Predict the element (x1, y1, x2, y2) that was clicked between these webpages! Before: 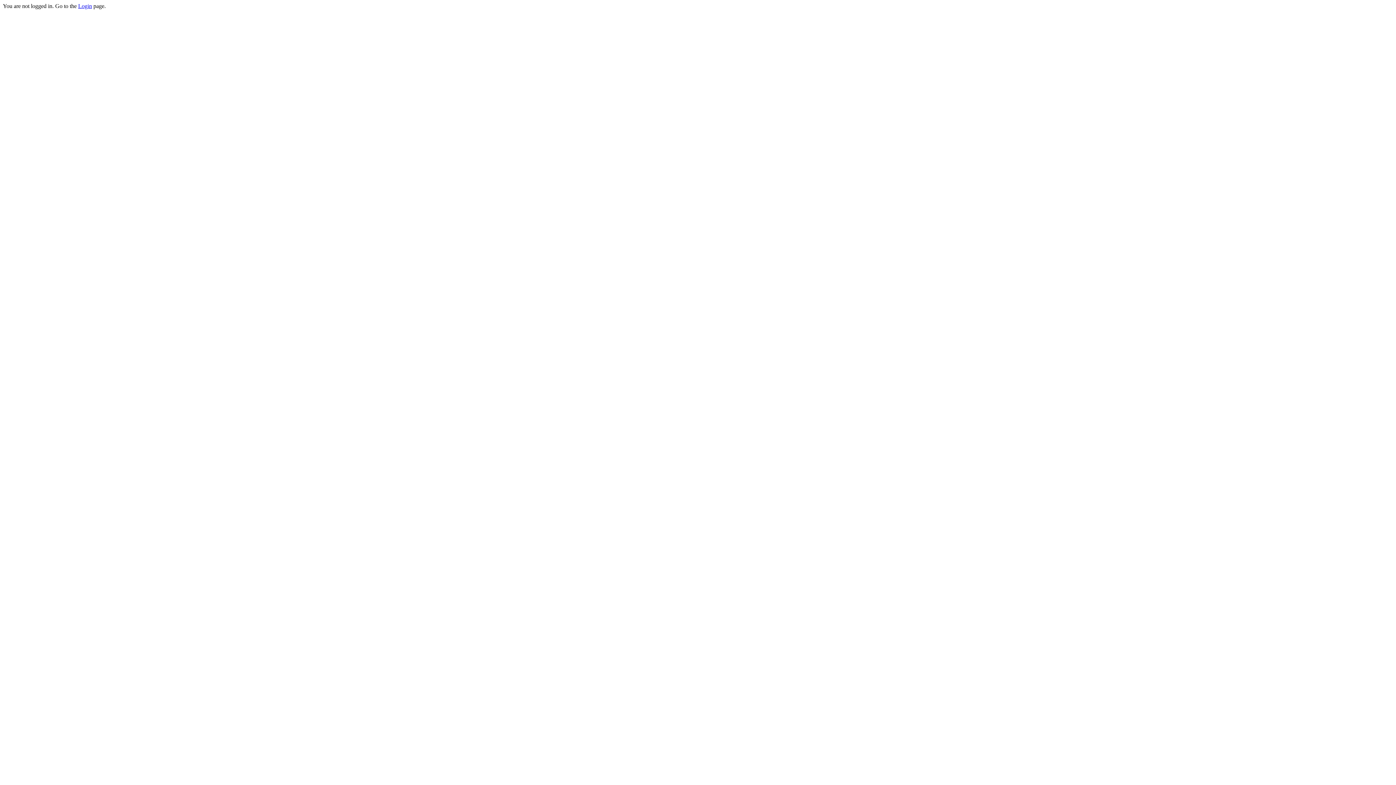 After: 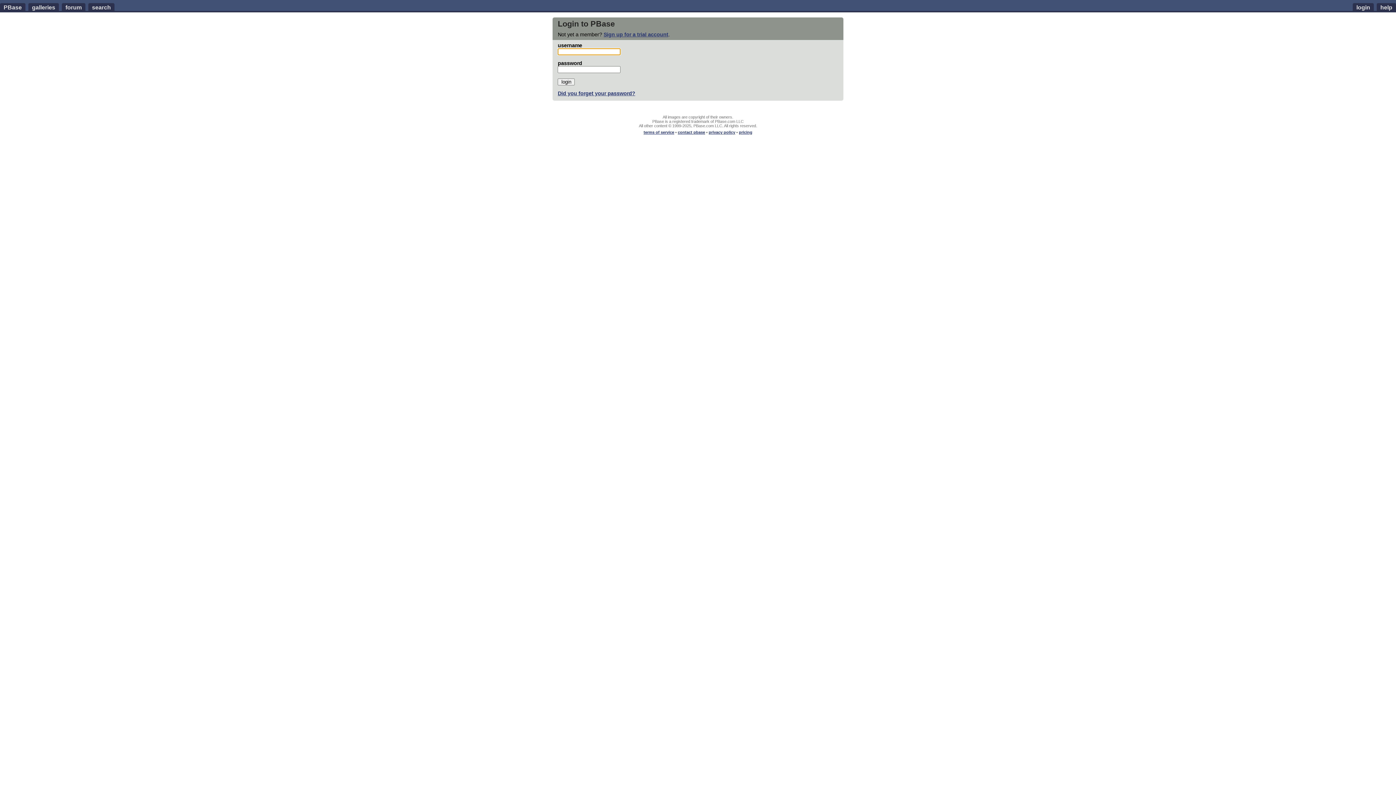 Action: bbox: (78, 2, 92, 9) label: Login